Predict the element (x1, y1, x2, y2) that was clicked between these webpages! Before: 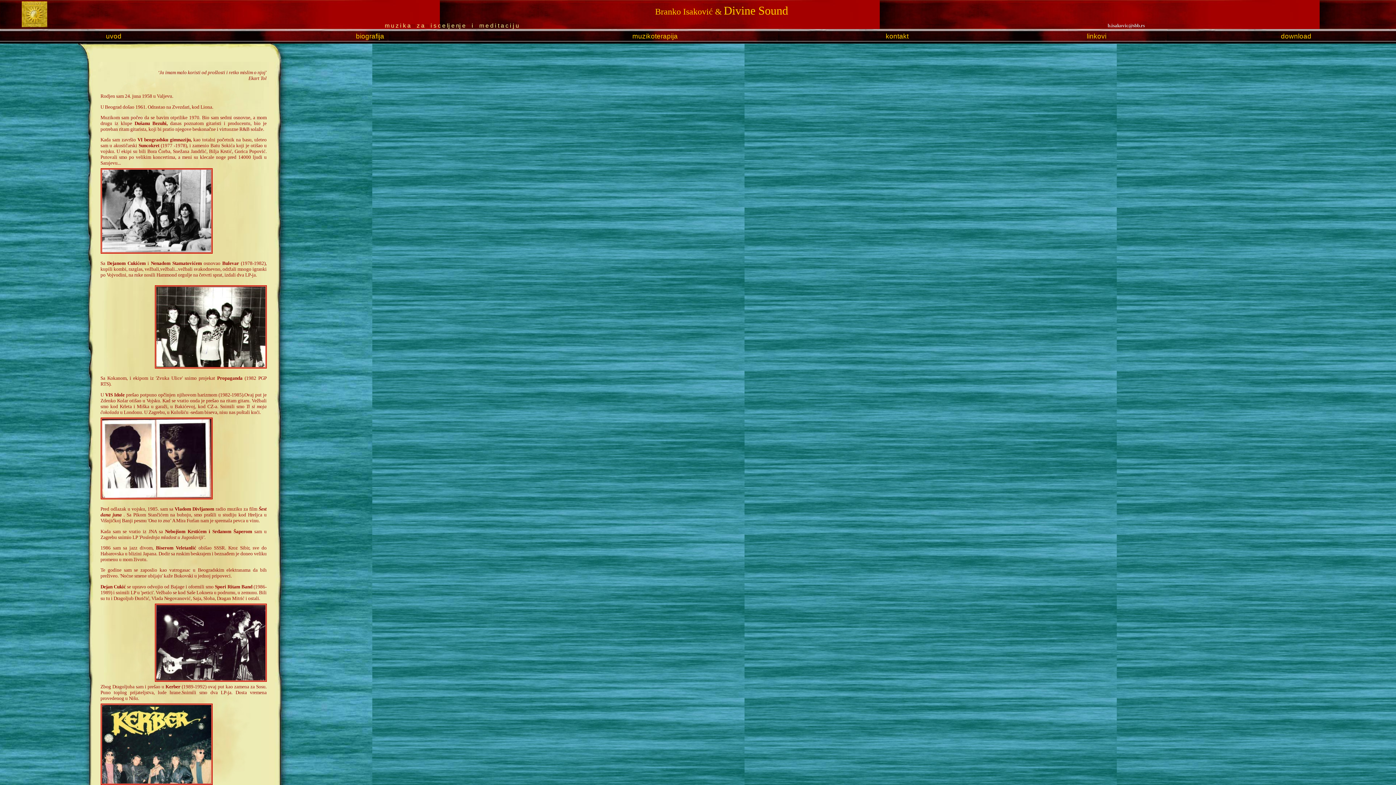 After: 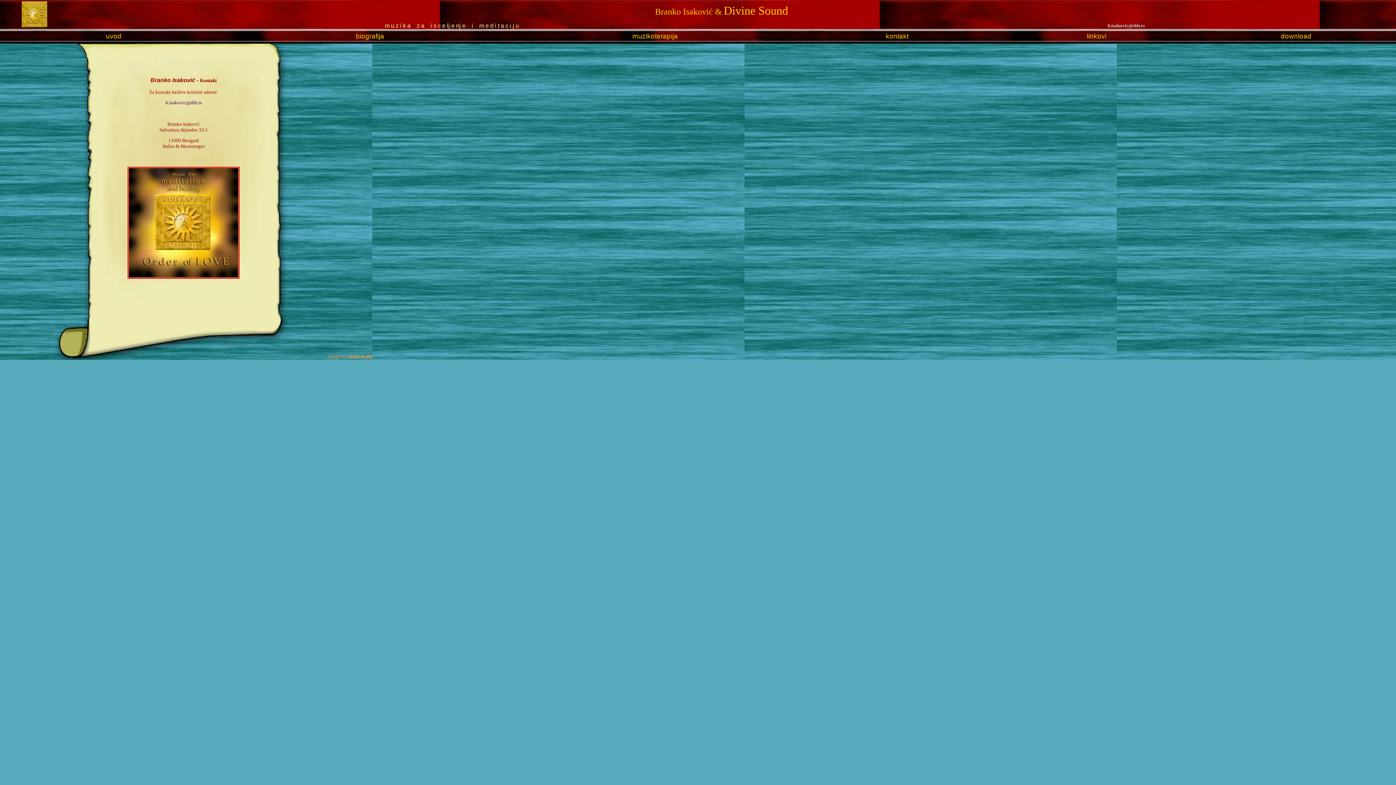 Action: label: kontakt bbox: (886, 32, 908, 40)